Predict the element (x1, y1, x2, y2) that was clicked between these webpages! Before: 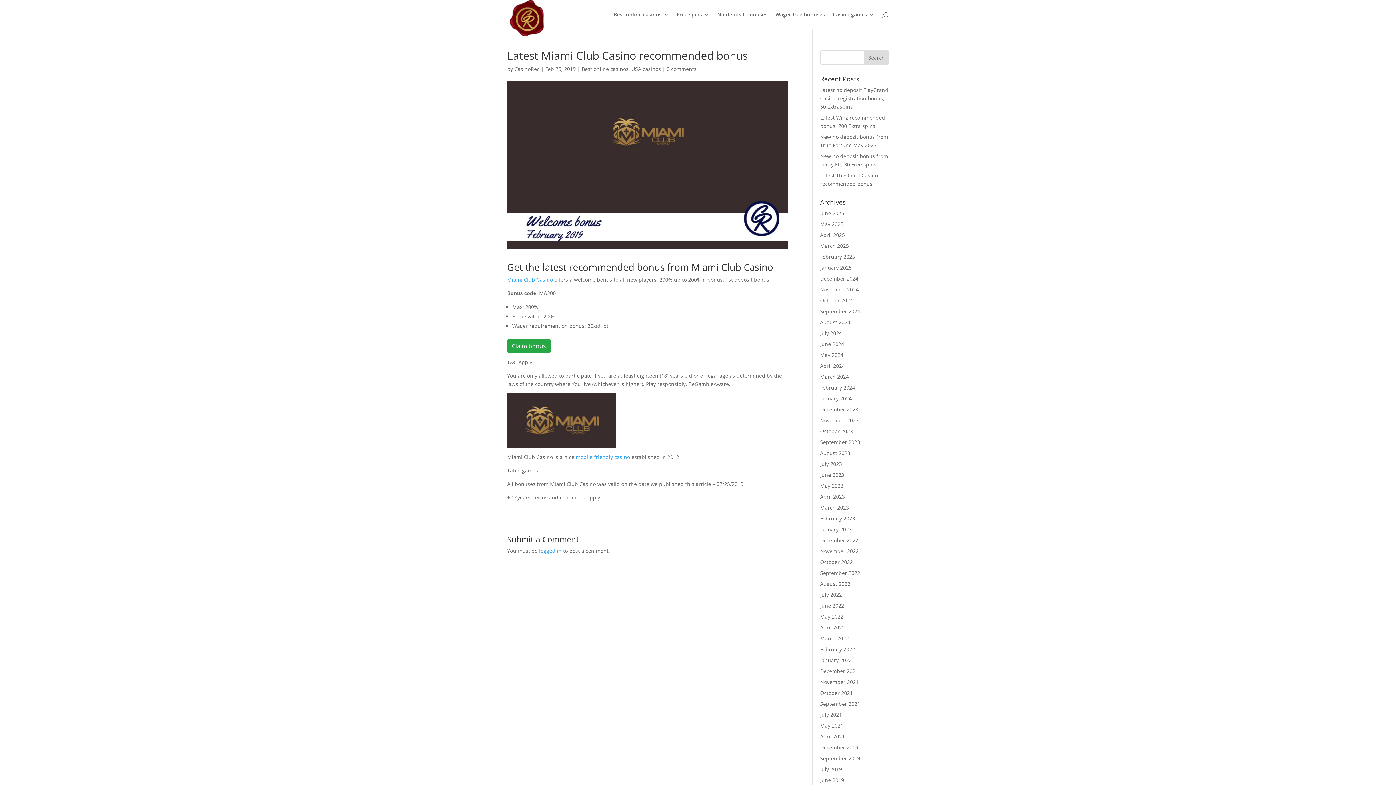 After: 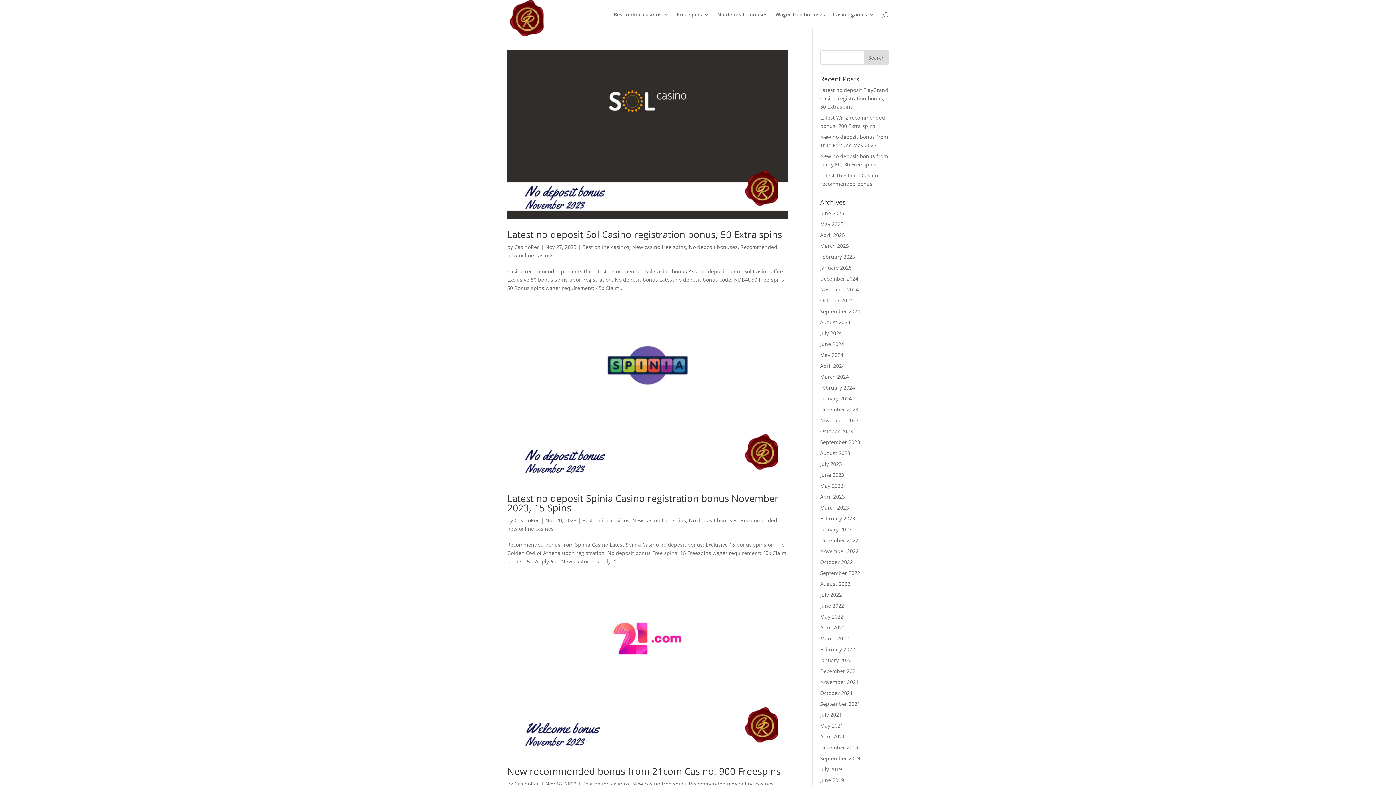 Action: bbox: (820, 417, 858, 424) label: November 2023